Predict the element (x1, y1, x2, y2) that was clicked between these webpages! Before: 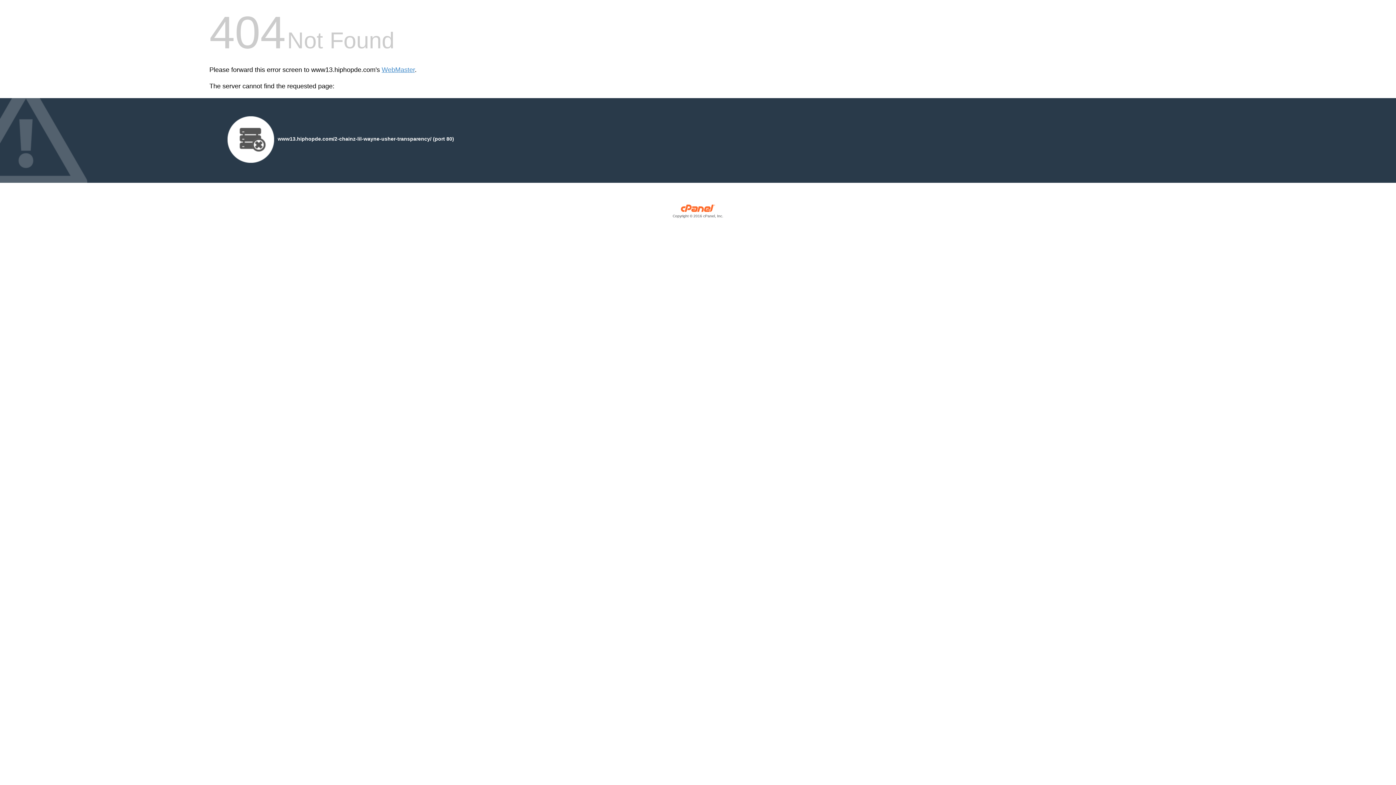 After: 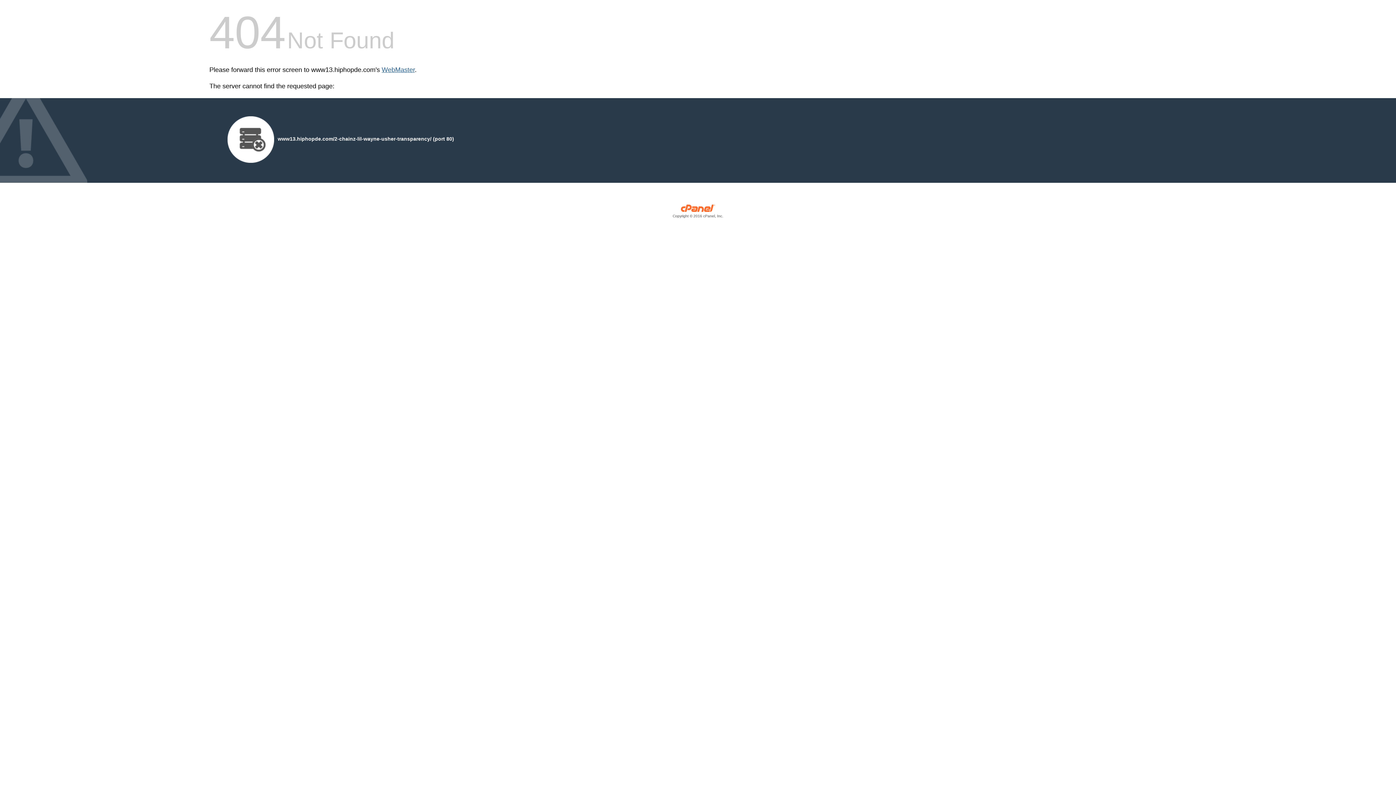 Action: label: WebMaster bbox: (381, 66, 414, 73)